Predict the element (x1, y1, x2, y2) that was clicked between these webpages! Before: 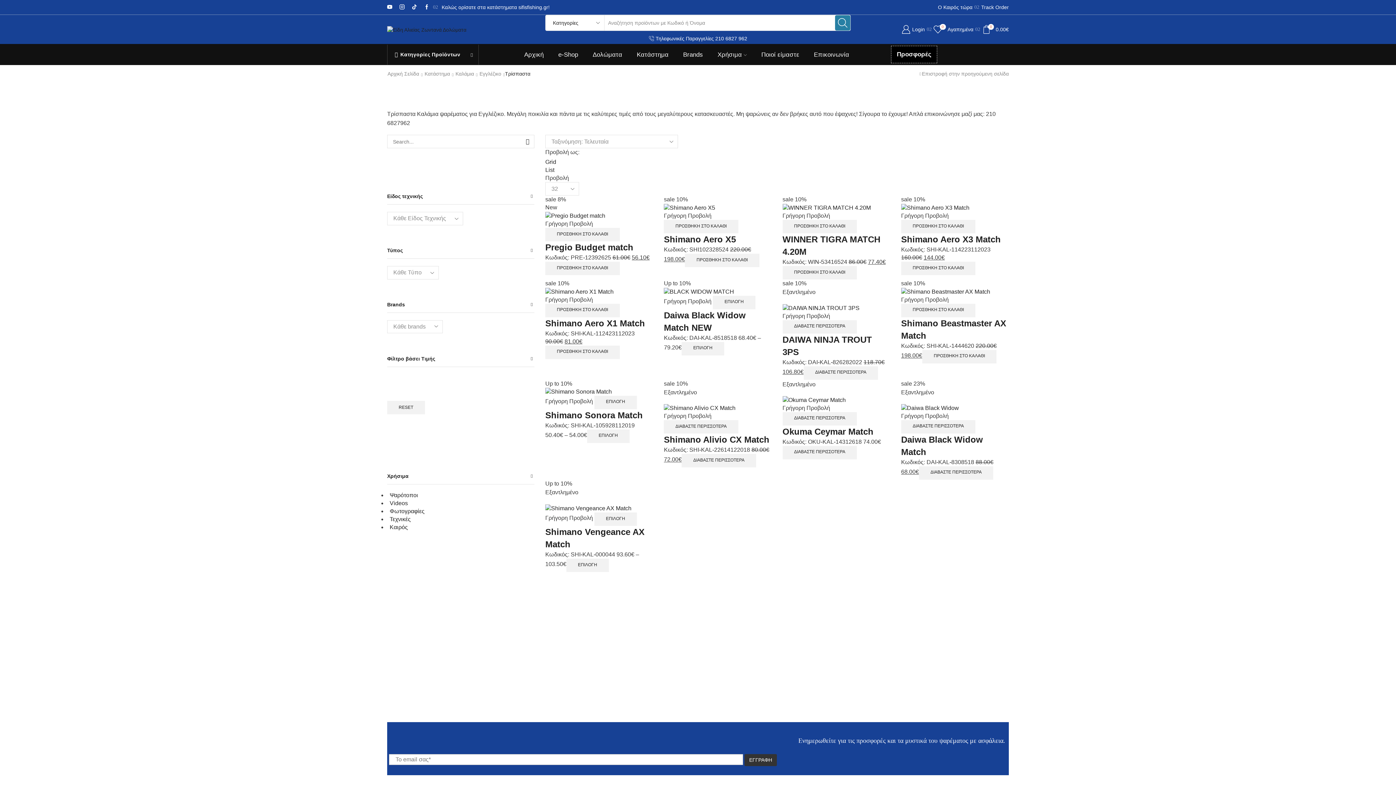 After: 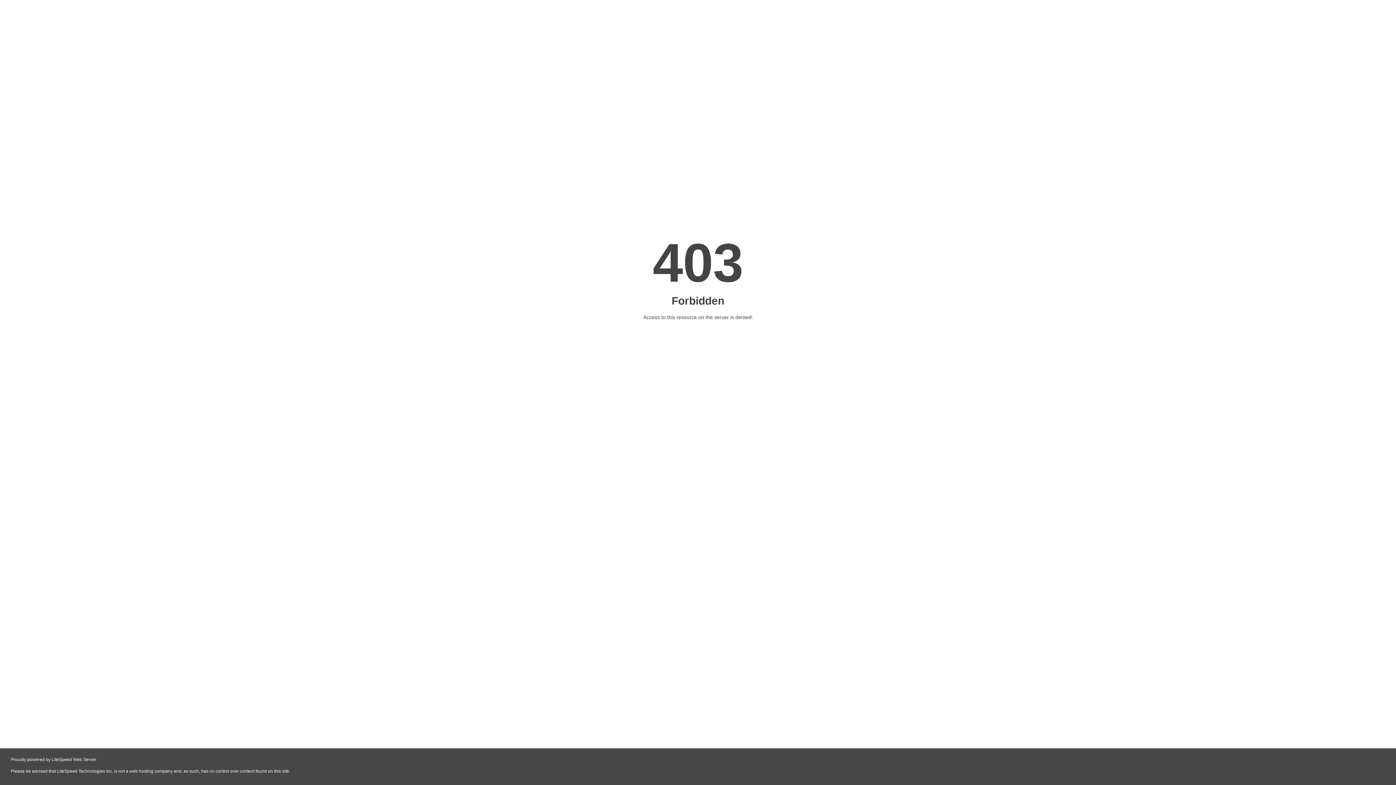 Action: bbox: (545, 158, 556, 165) label: Grid